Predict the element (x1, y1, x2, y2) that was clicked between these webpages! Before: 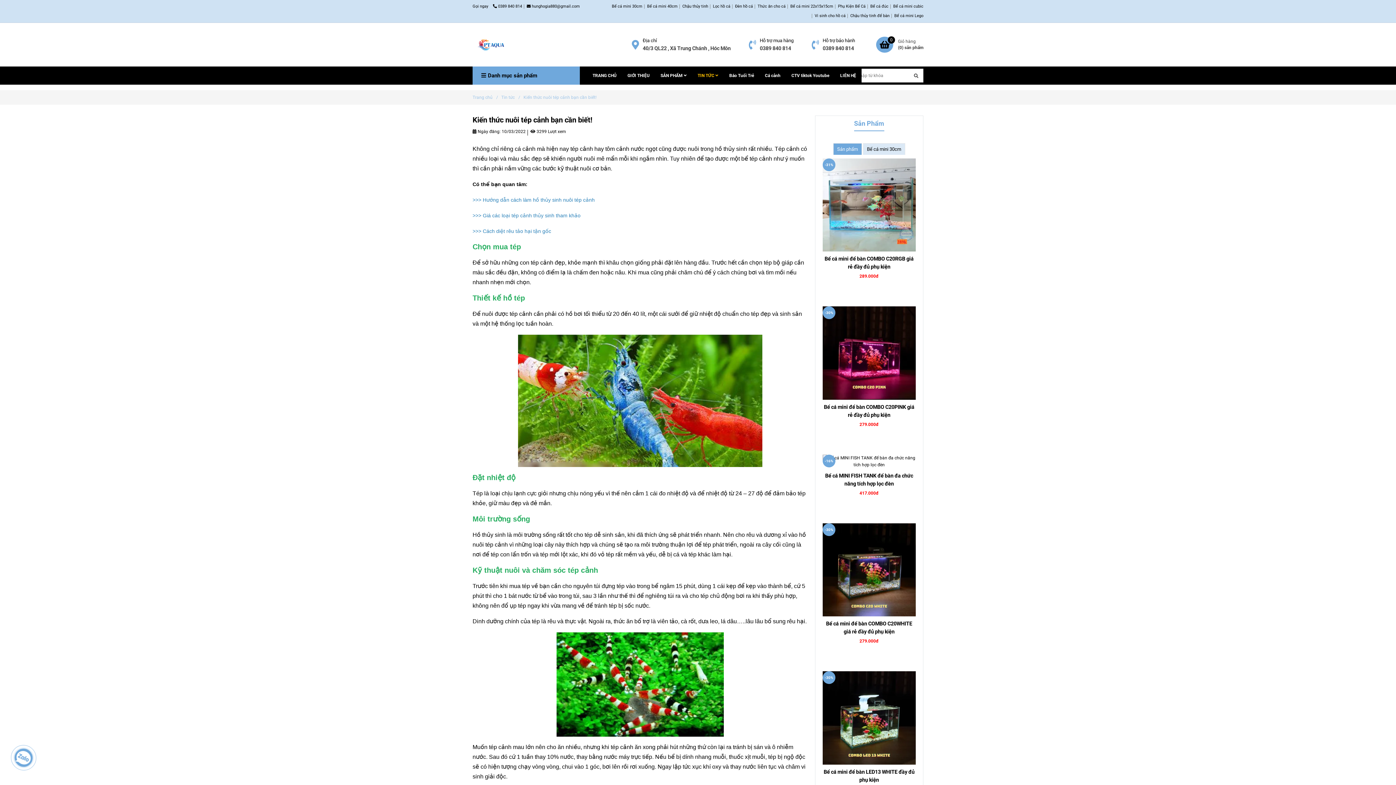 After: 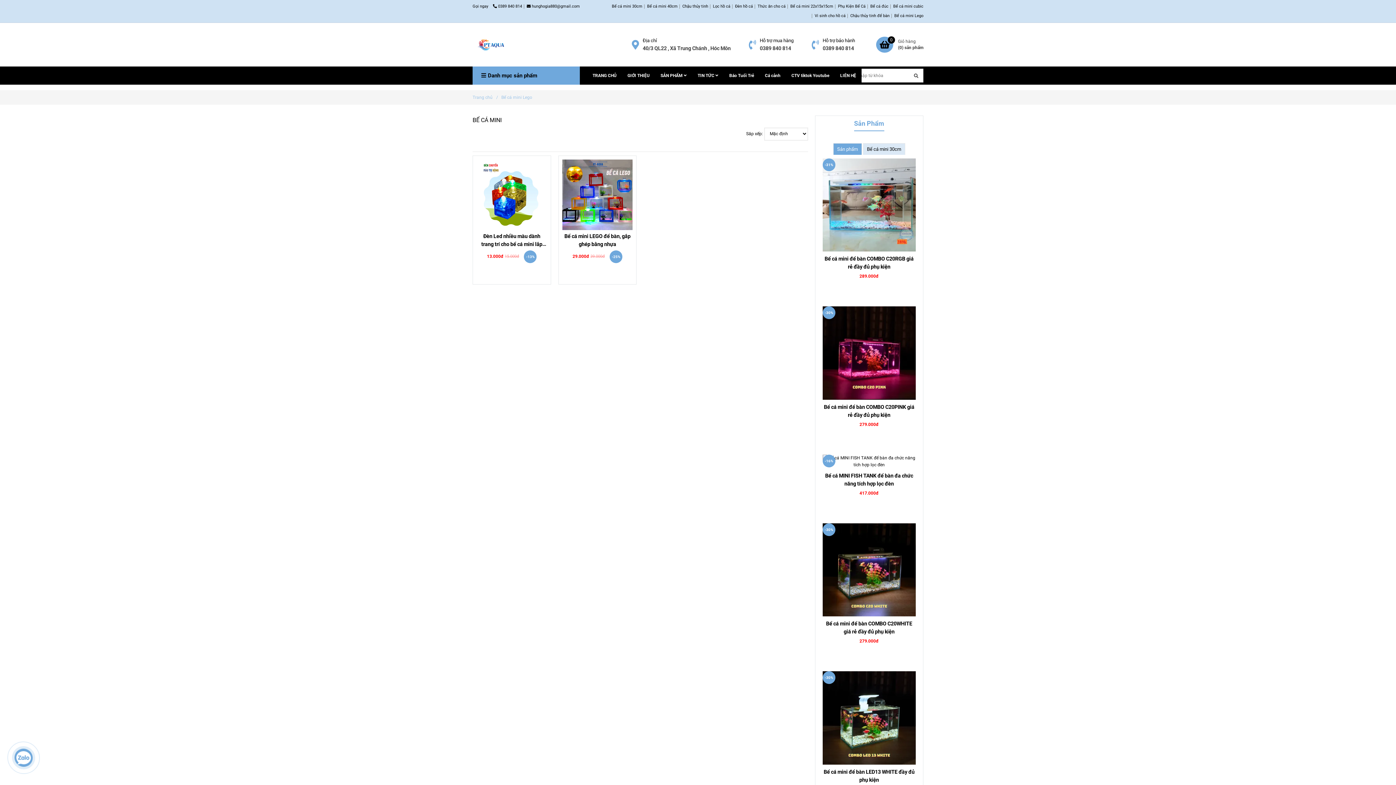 Action: label: Kiến thức nuôi tép cảnh bạn cần biết! bbox: (894, 13, 927, 18)